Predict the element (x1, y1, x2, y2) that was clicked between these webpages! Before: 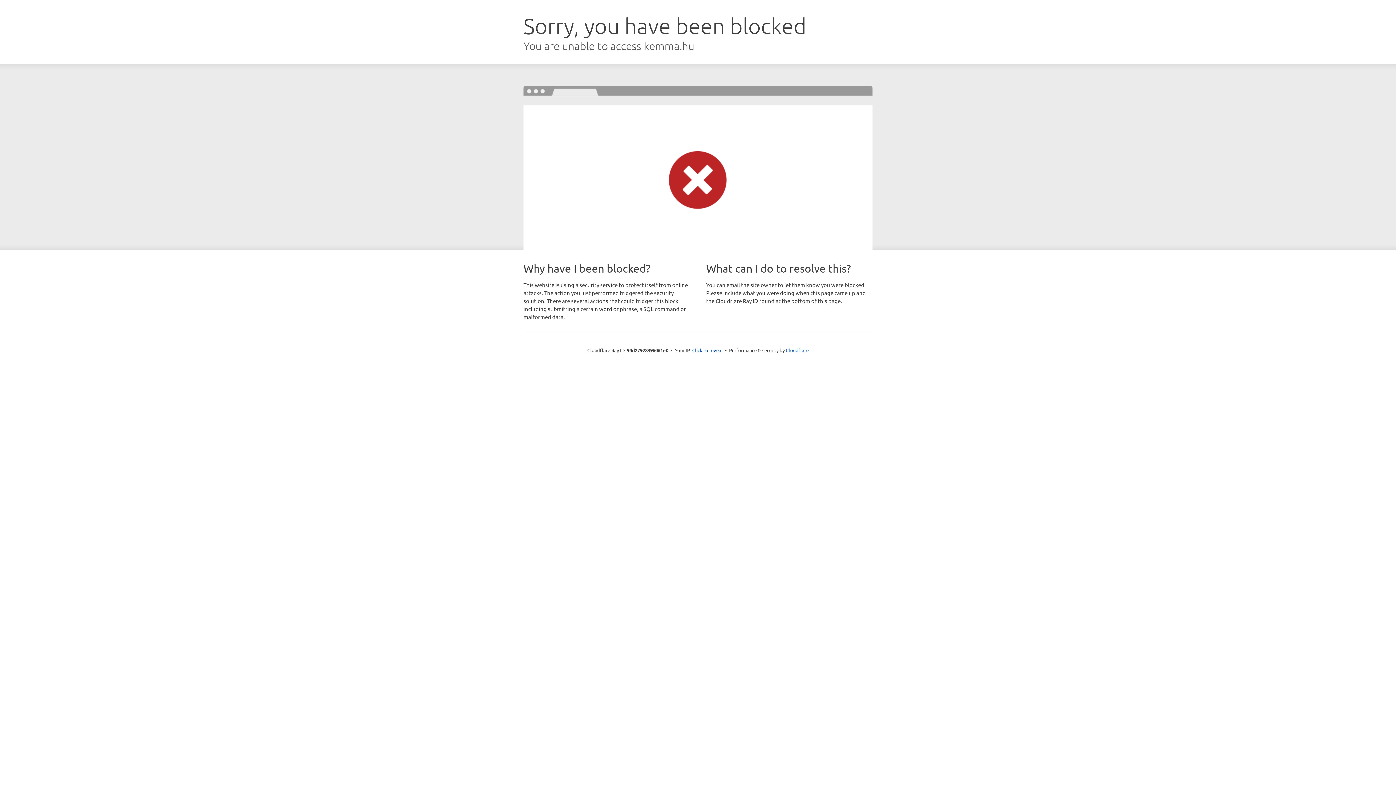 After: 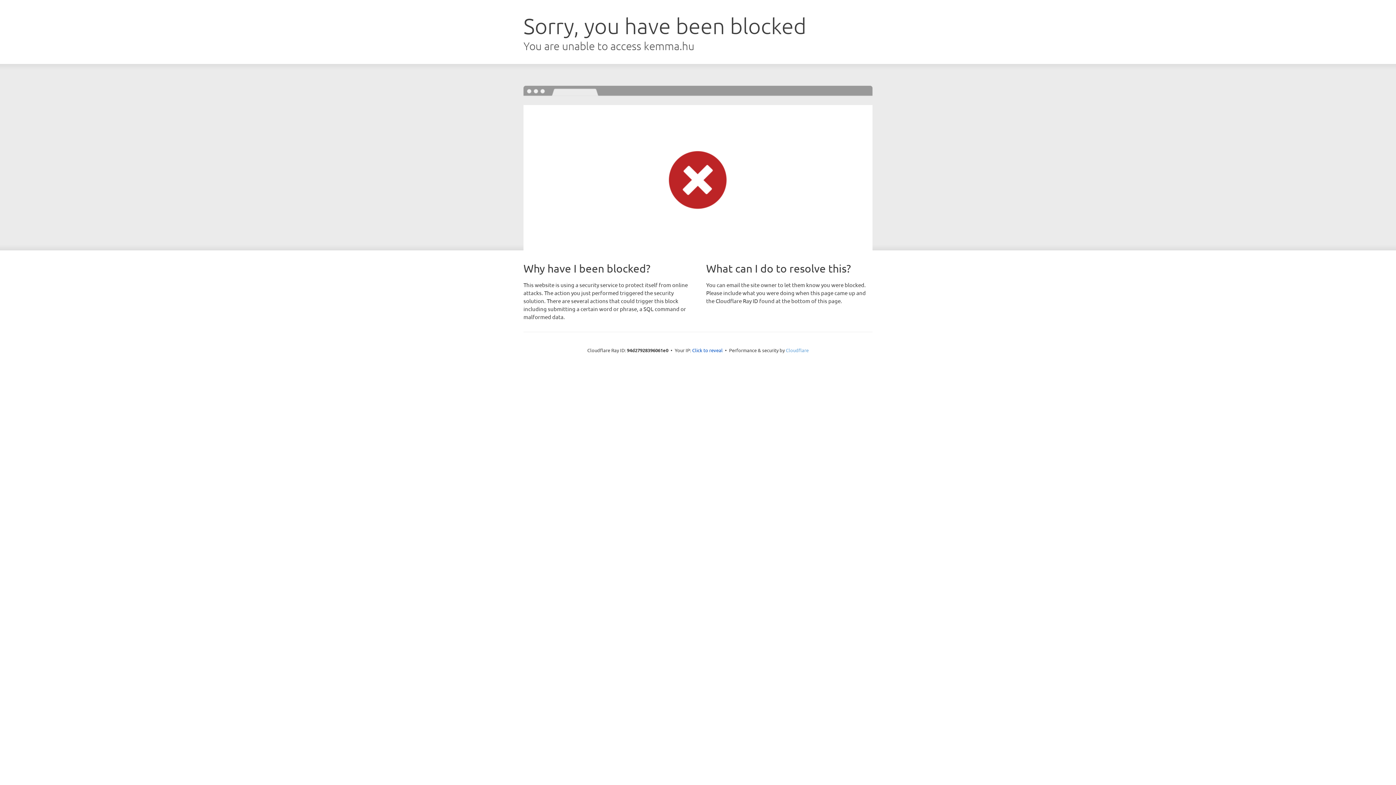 Action: bbox: (786, 347, 808, 353) label: Cloudflare